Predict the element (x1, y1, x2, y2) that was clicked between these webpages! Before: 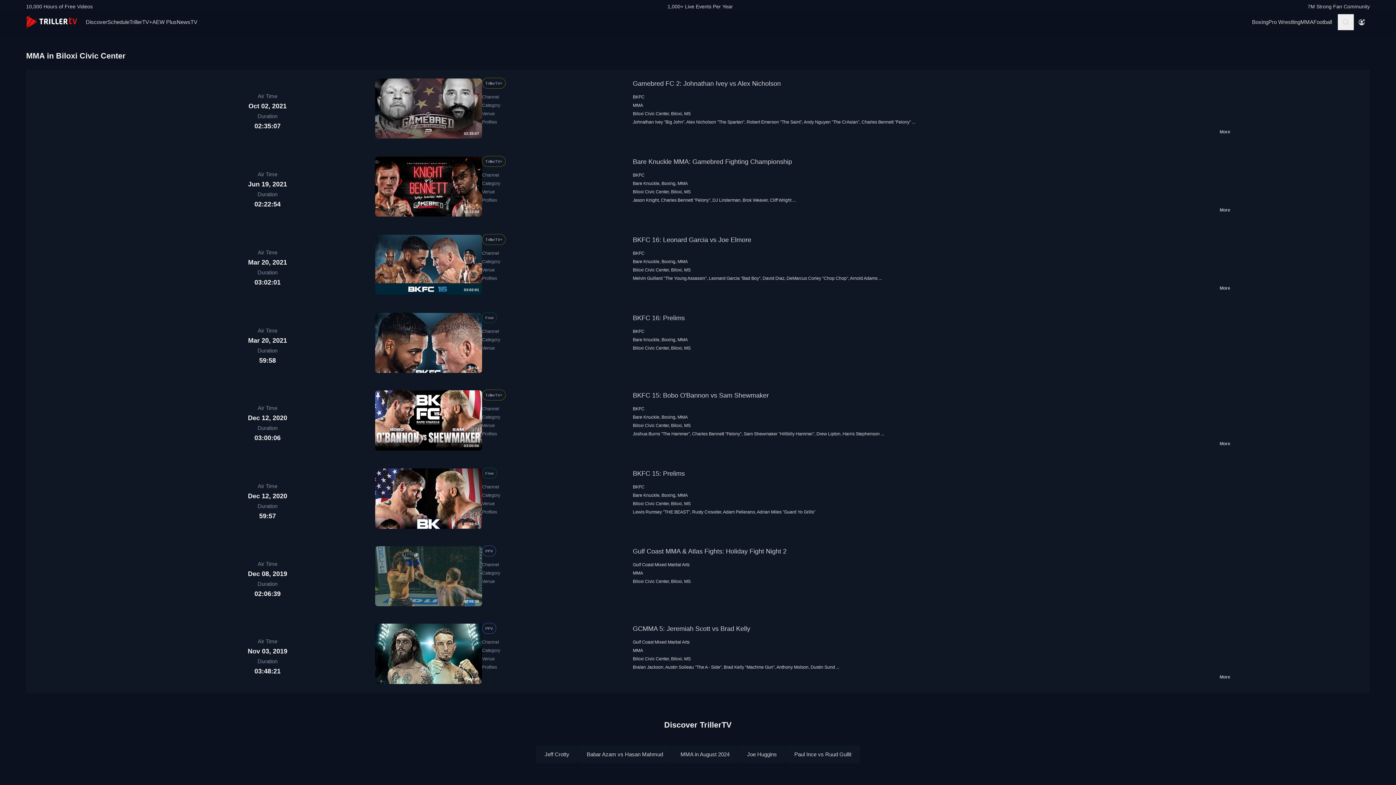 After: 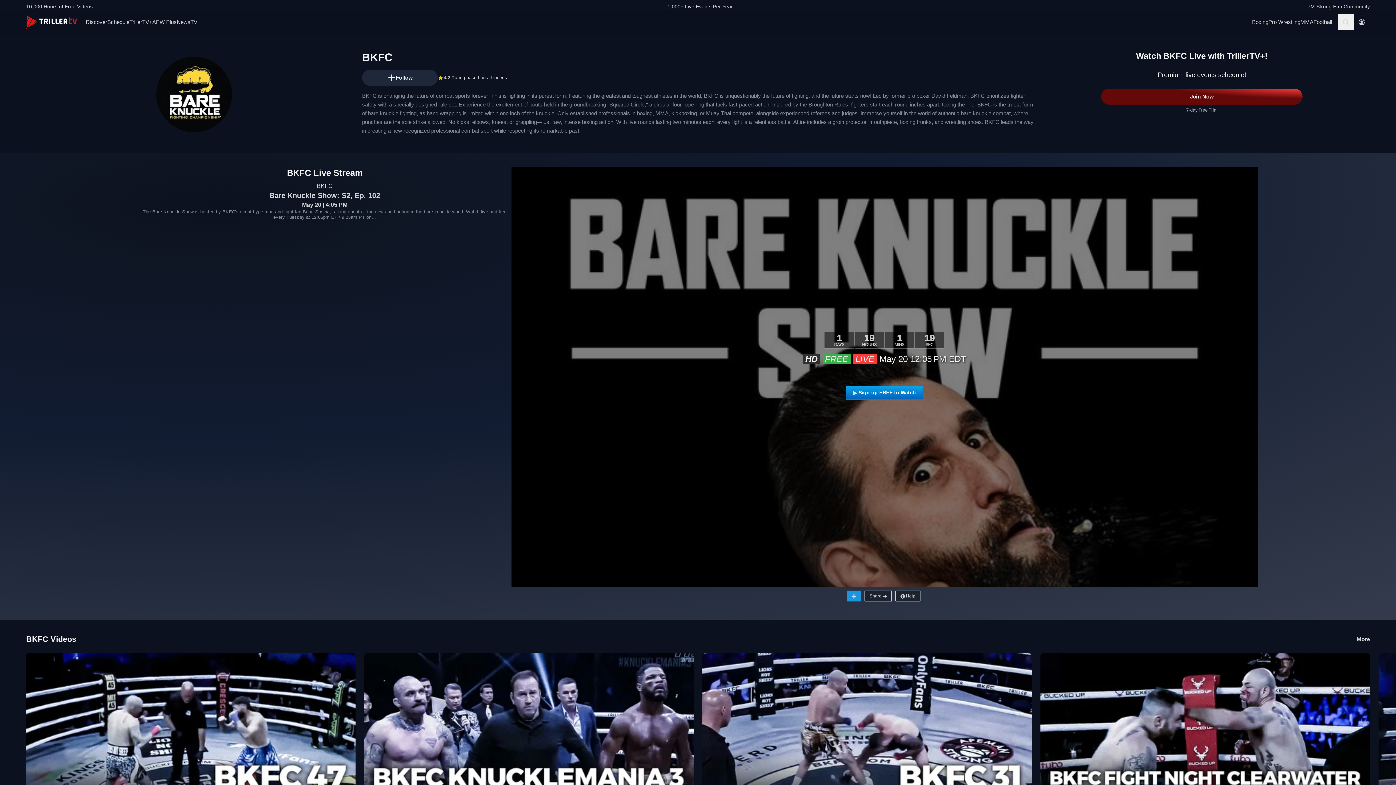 Action: bbox: (633, 406, 644, 411) label: BKFC